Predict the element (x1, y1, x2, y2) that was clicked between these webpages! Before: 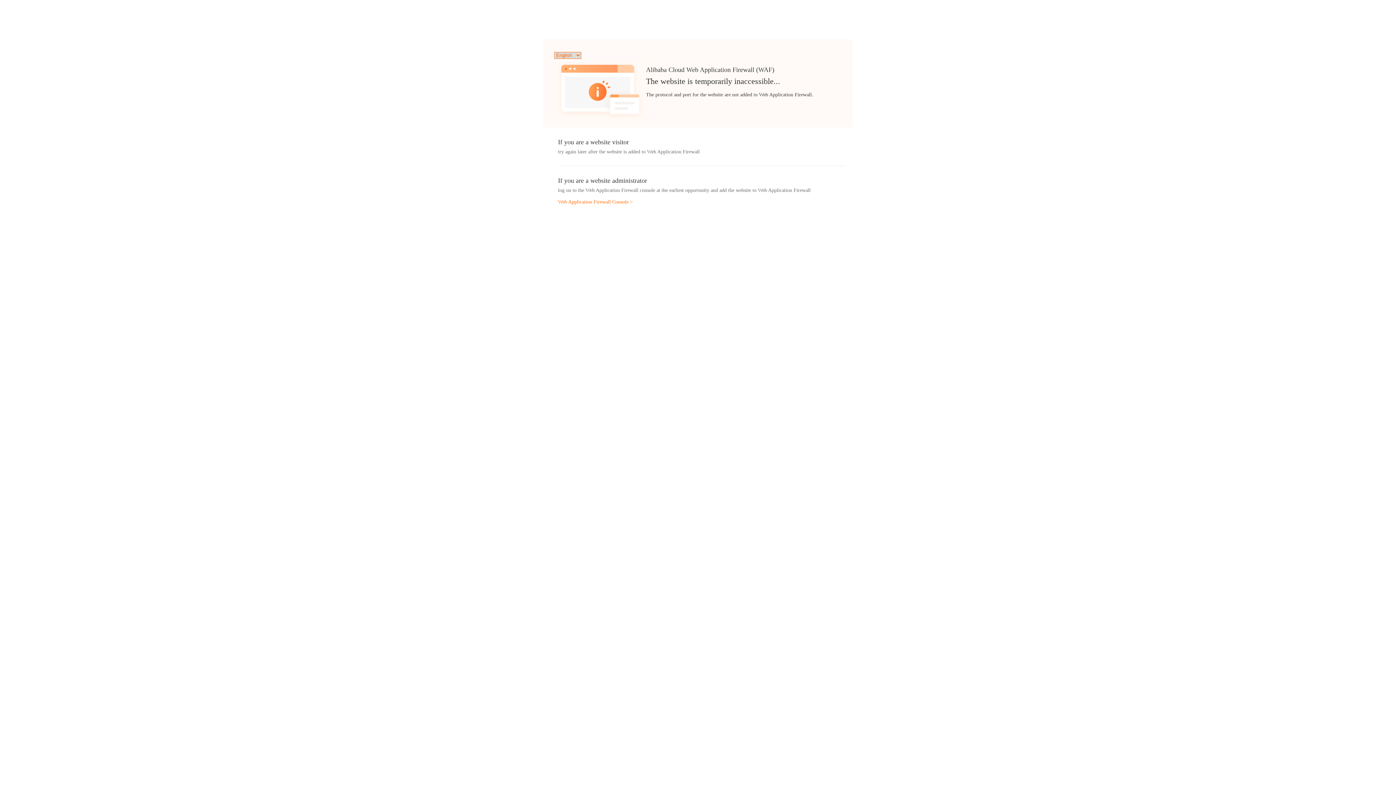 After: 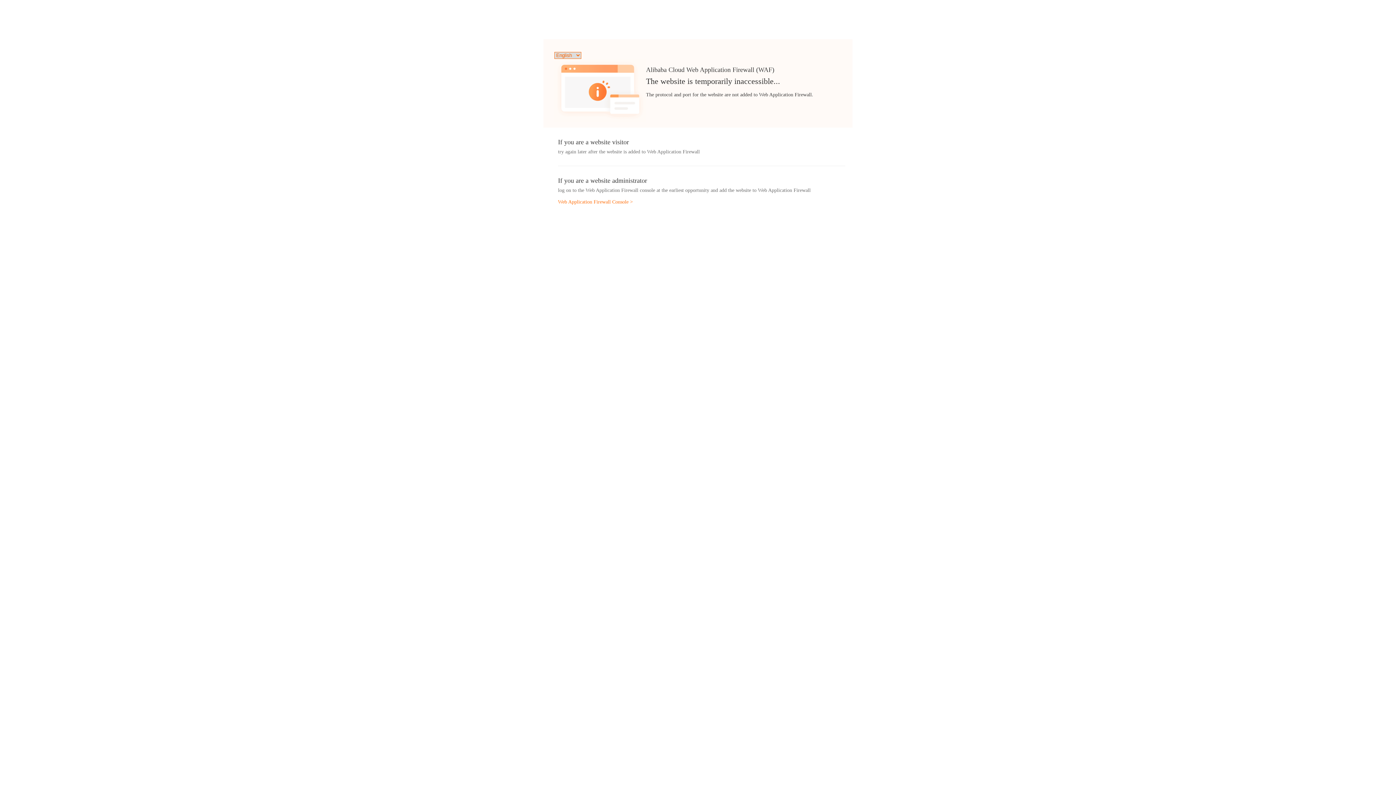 Action: label: Web Application Firewall Console > bbox: (558, 199, 633, 204)